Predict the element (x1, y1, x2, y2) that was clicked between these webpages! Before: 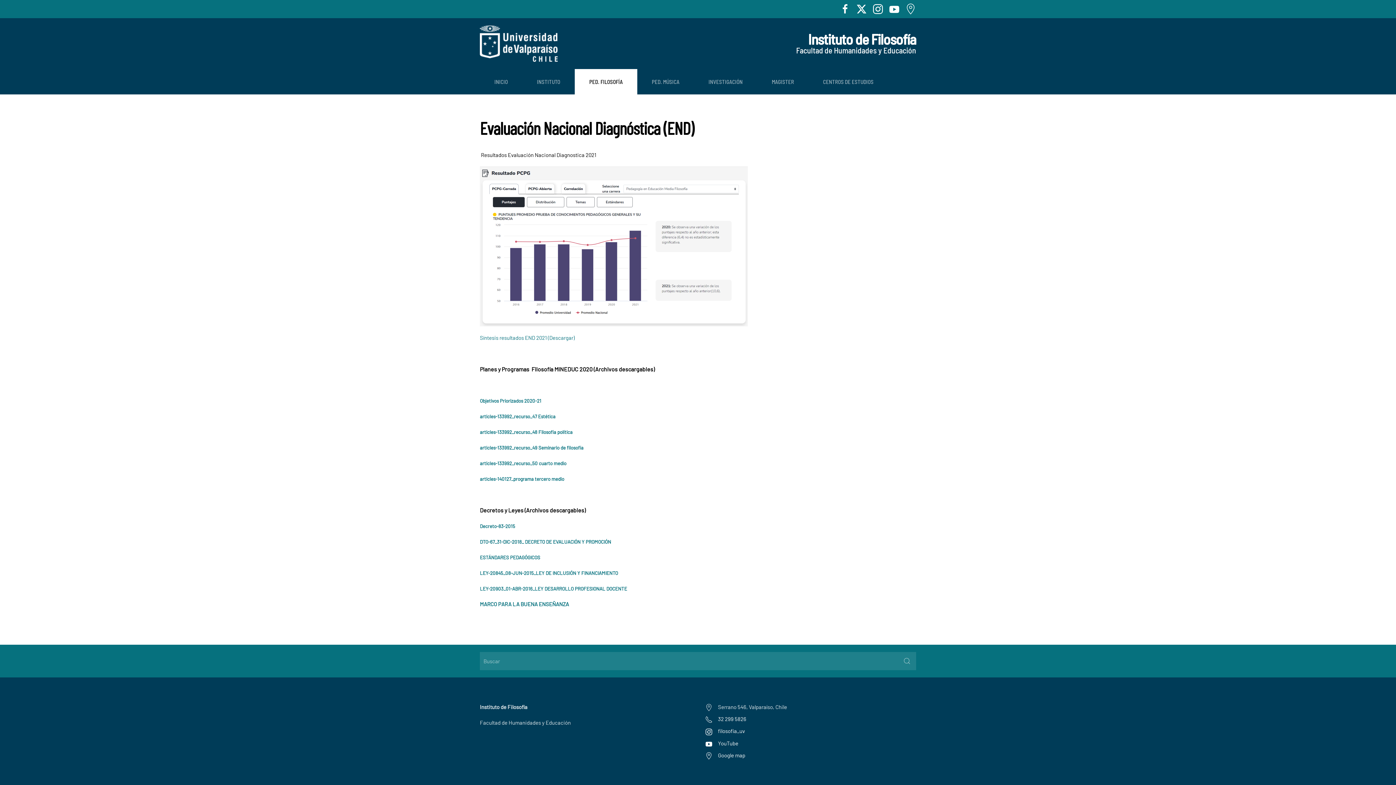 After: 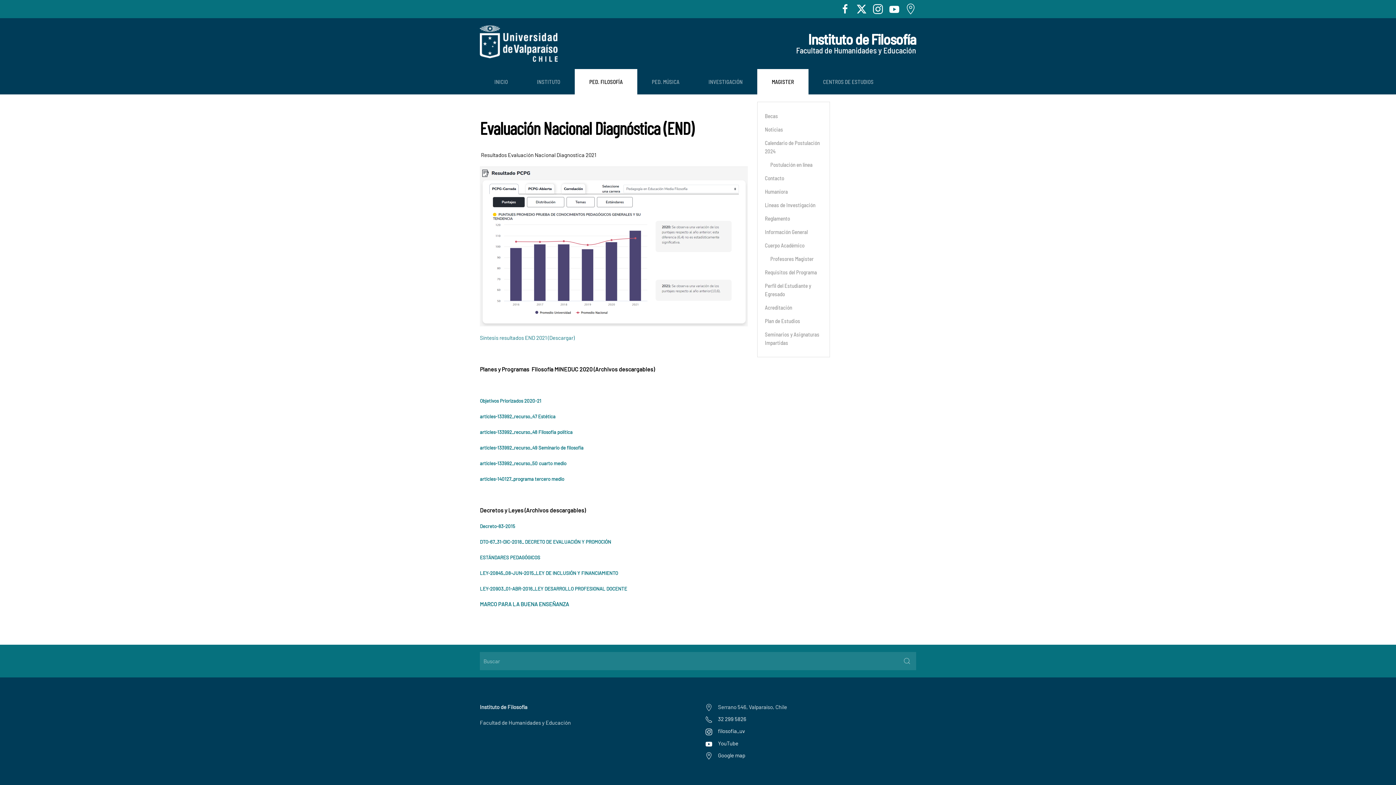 Action: bbox: (757, 69, 808, 94) label: MAGISTER